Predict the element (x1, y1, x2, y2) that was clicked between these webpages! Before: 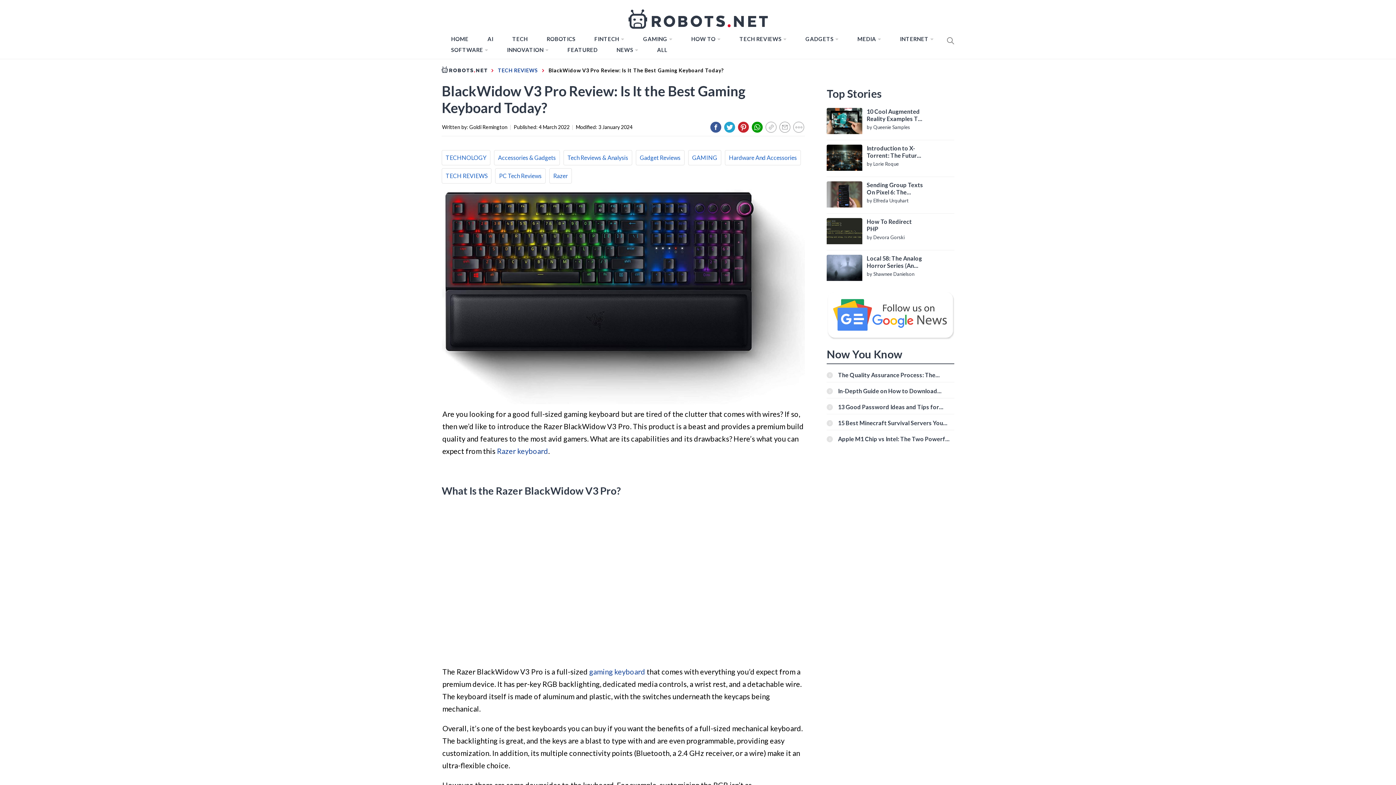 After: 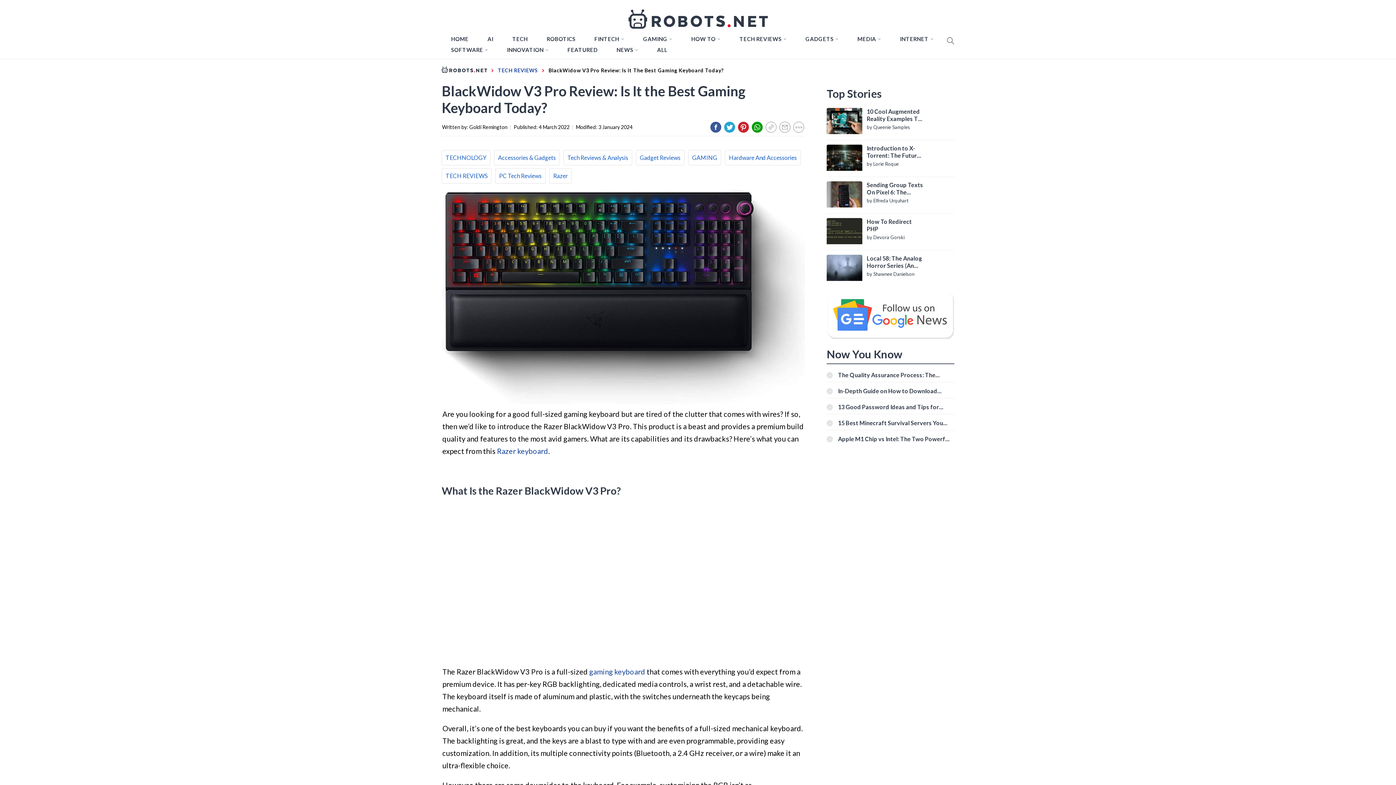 Action: bbox: (710, 121, 721, 132)